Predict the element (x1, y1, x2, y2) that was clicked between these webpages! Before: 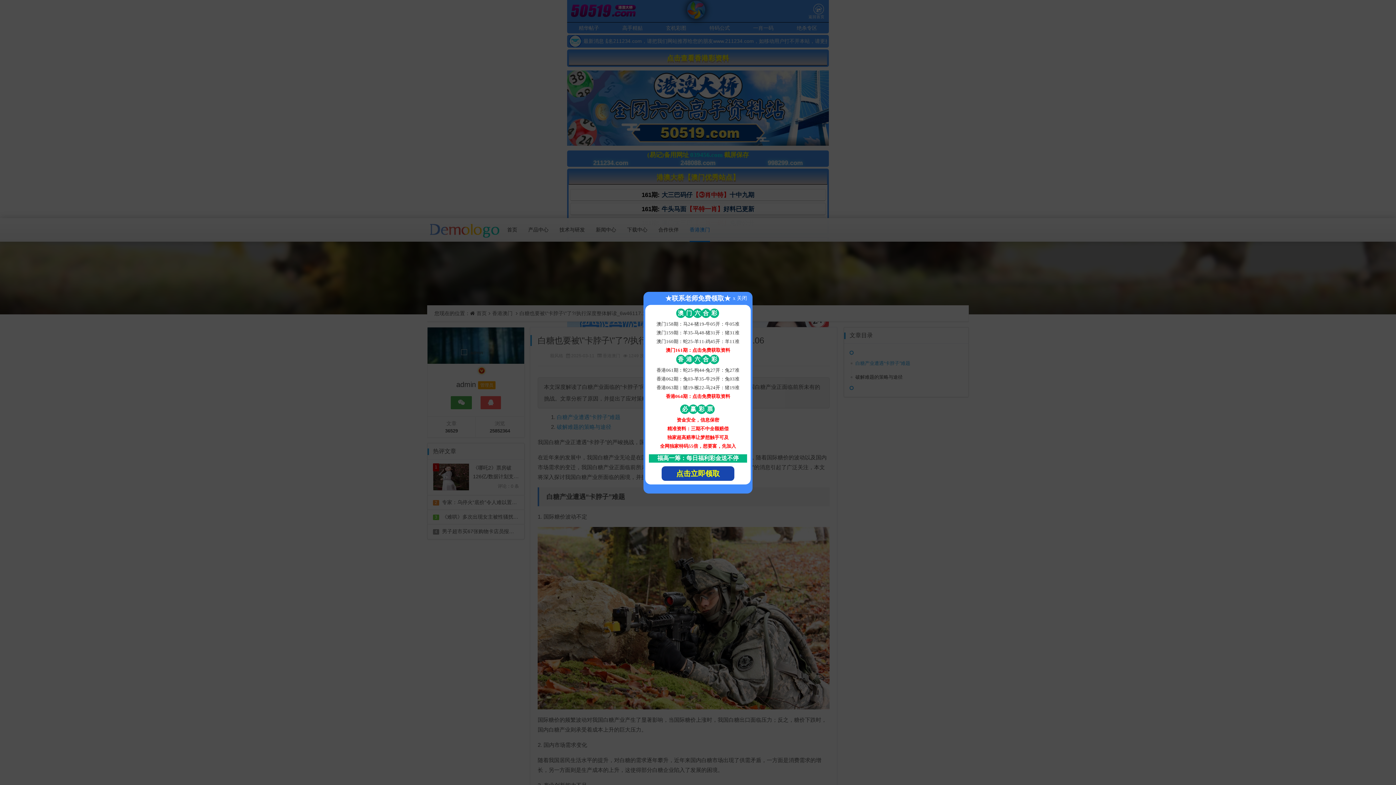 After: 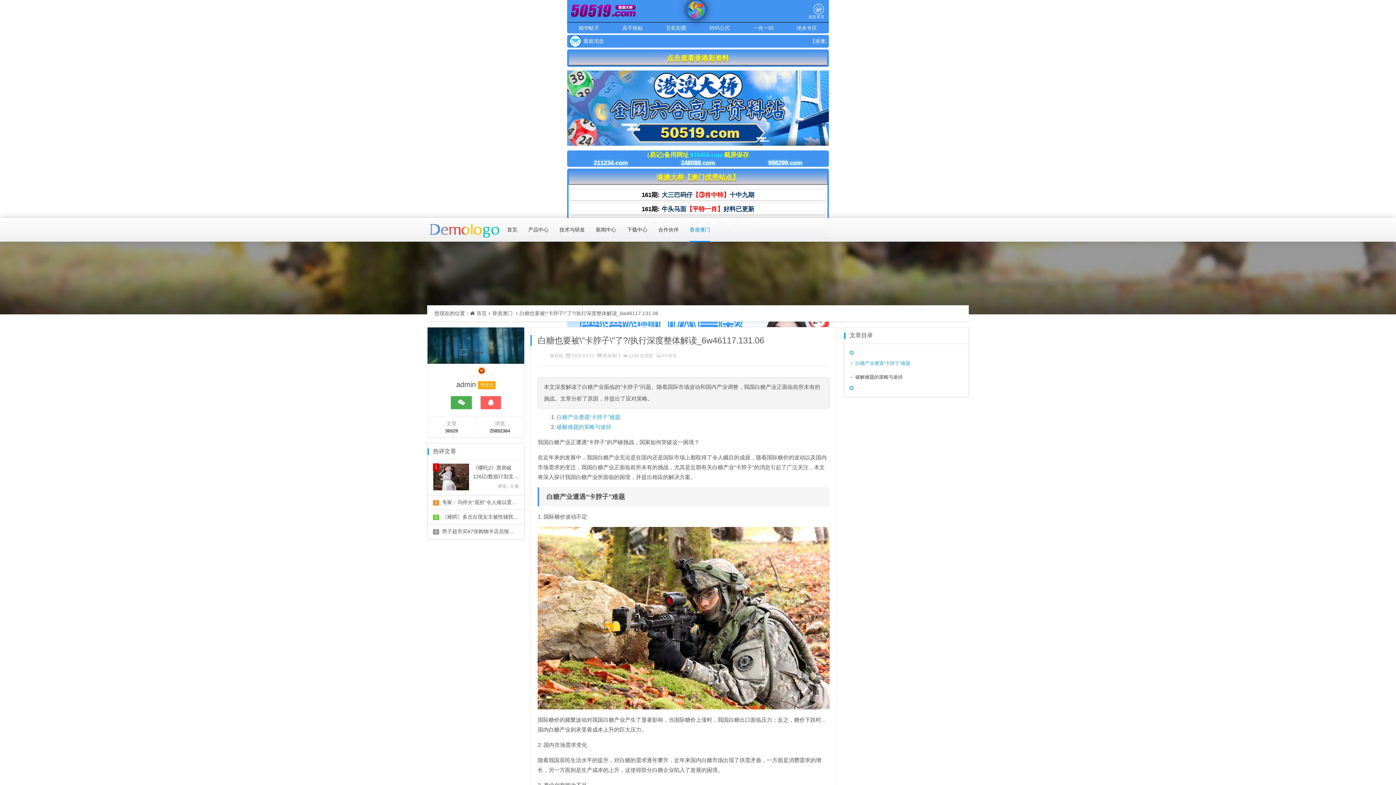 Action: bbox: (645, 308, 750, 480) label: 澳
门
六
合
彩
澳门158期：马24-猪19-牛05开：牛05准
澳门159期：羊35-马48-猪31开：猪31准
澳门160期：蛇25-羊11-鸡45开：羊11准
澳门161期：点击免费获取资料

香
港
六
合
彩
香港061期：蛇25-狗44-兔27开：兔27准
香港062期：兔03-羊35-牛29开：兔03准
香港063期：猪19-猴22-马24开：猪19准
香港064期：点击免费获取资料

必
赢
彩
票
资金安全，信息保密
精准资料：三期不中全额赔偿
独家超高赔率让梦想触手可及
全网独家特码55倍，想要富，先加入

福高一筹：每日福利彩金送不停
点击立即领取